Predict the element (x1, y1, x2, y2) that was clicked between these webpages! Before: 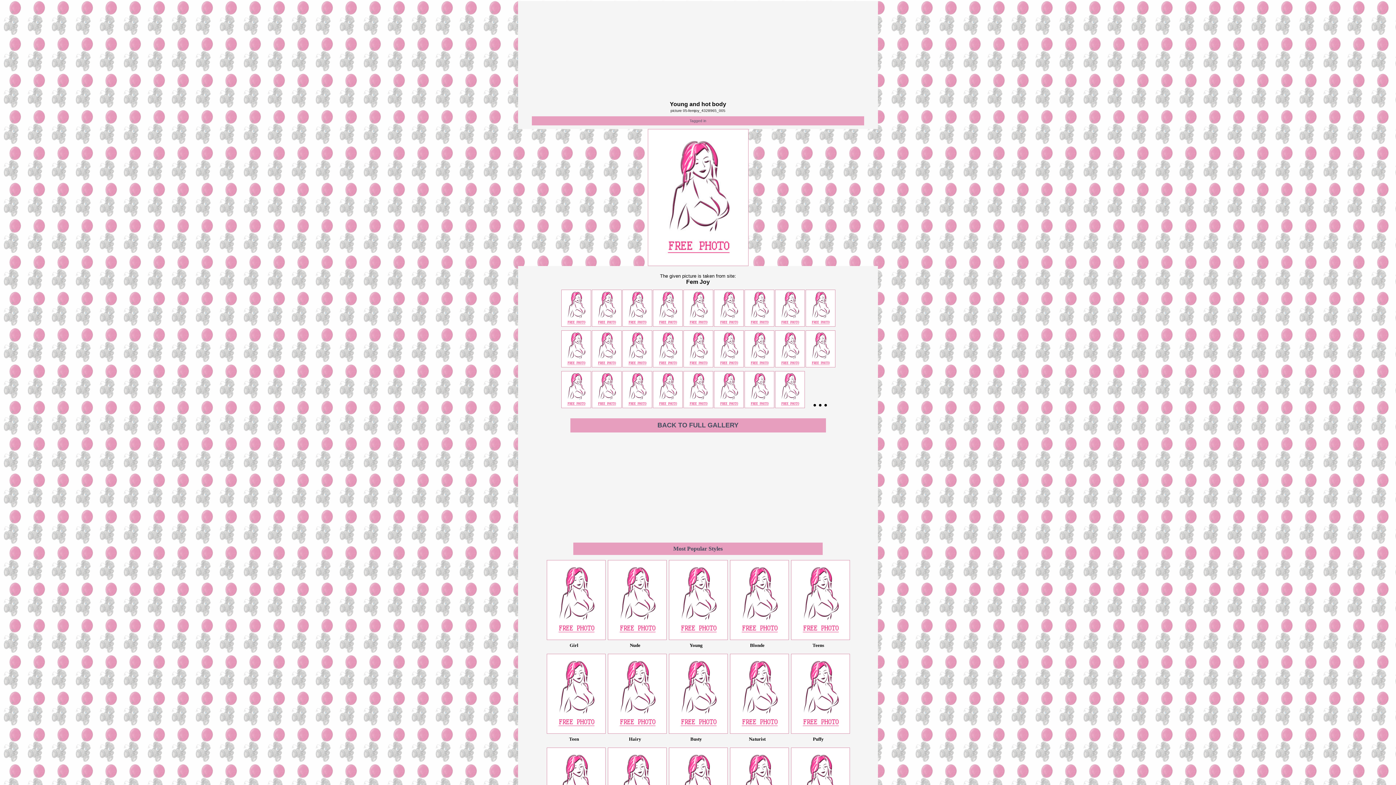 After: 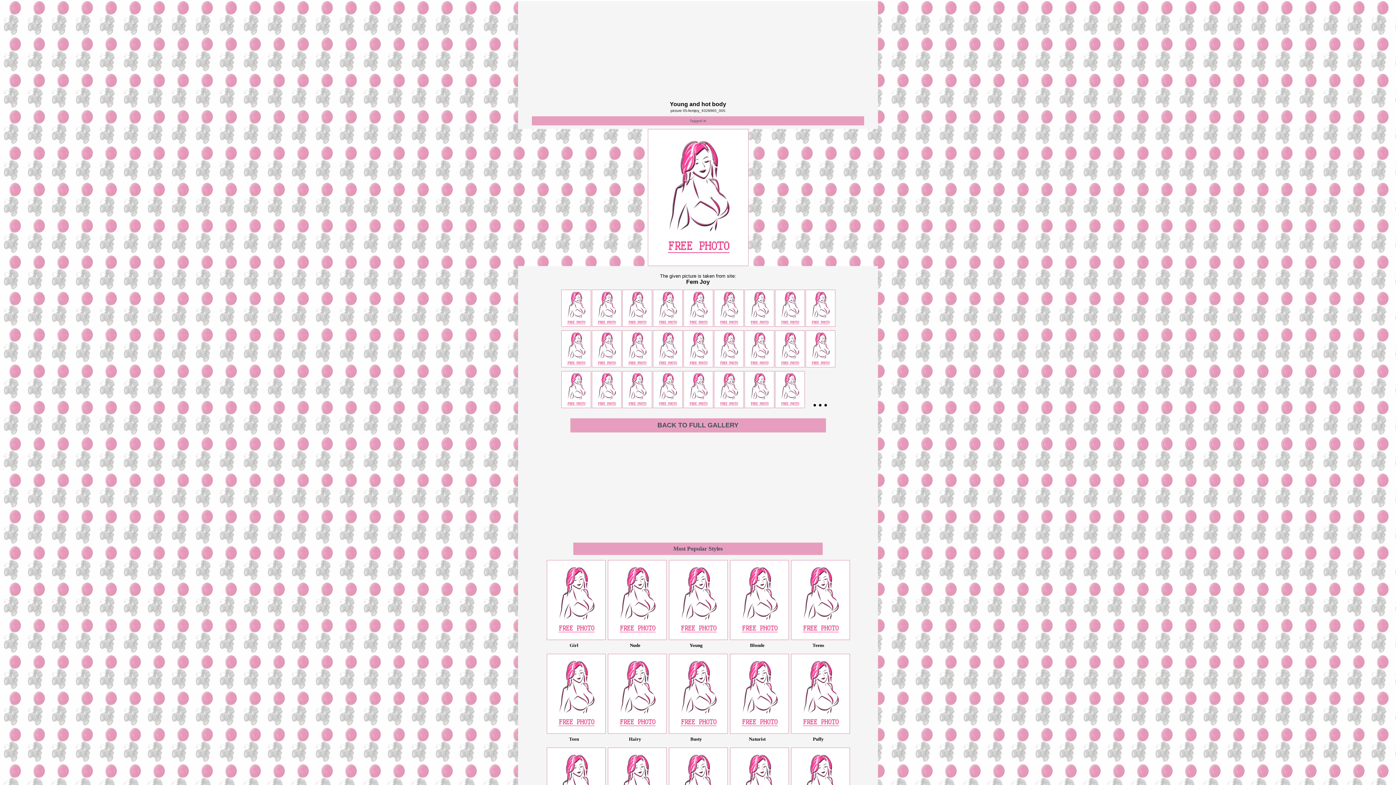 Action: bbox: (683, 318, 713, 328)